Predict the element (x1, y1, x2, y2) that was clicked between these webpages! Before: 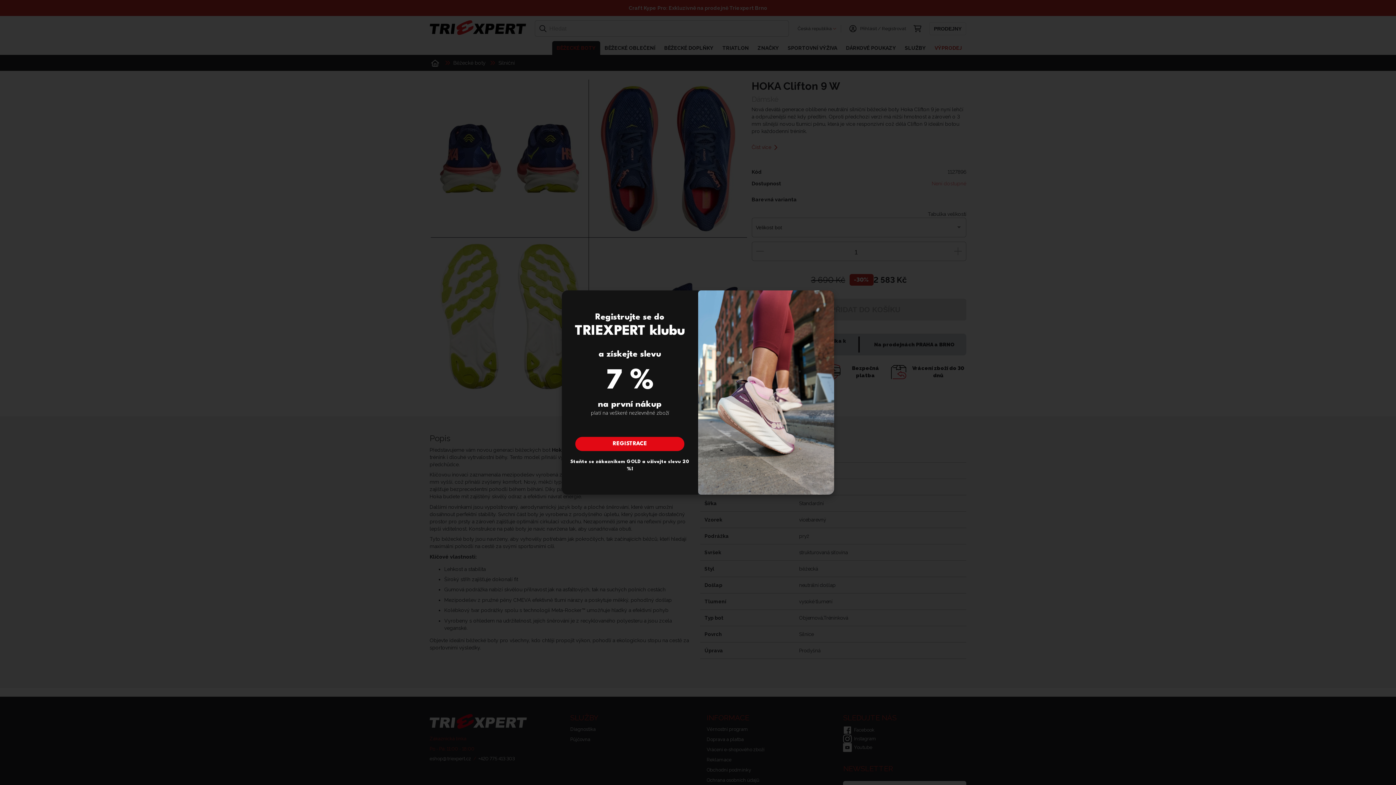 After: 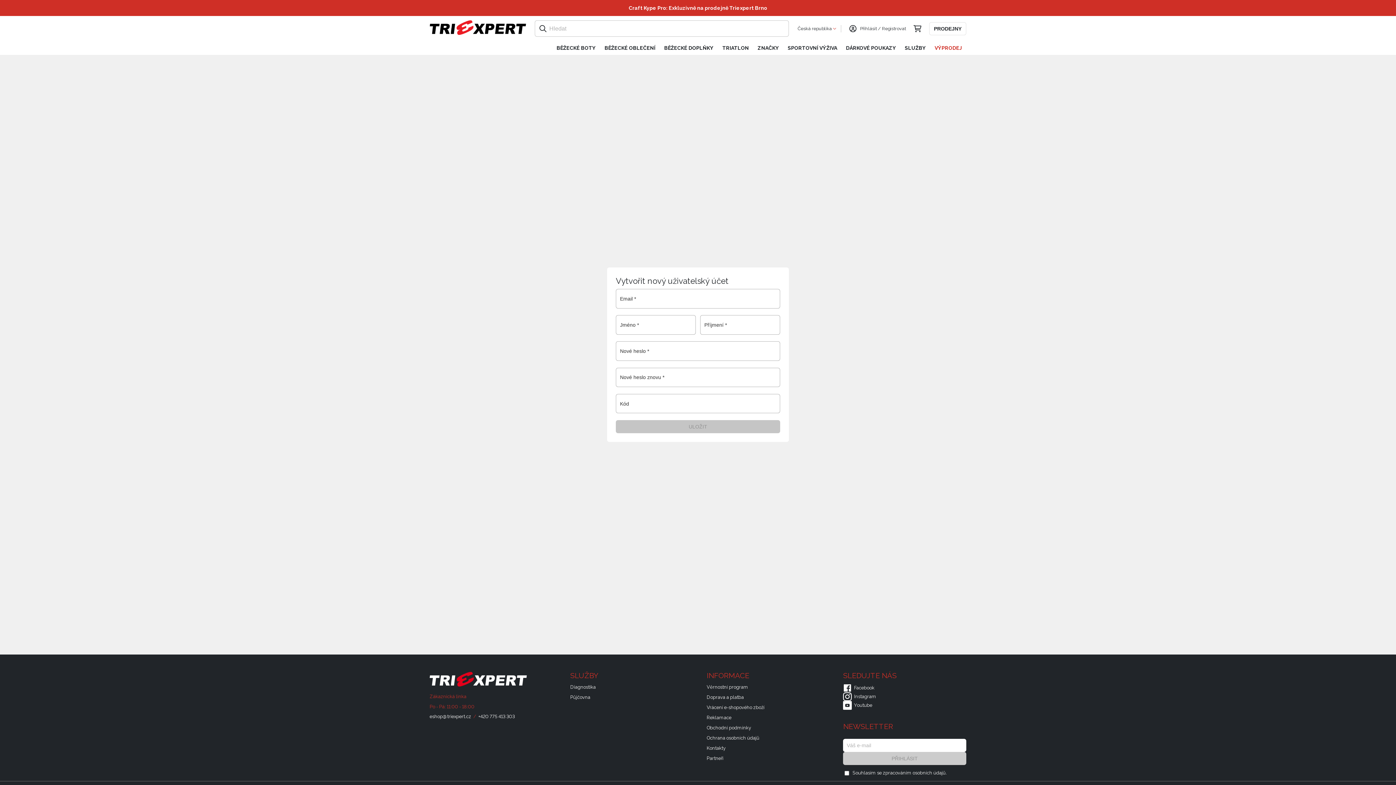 Action: bbox: (575, 437, 684, 451) label: REGISTRACE